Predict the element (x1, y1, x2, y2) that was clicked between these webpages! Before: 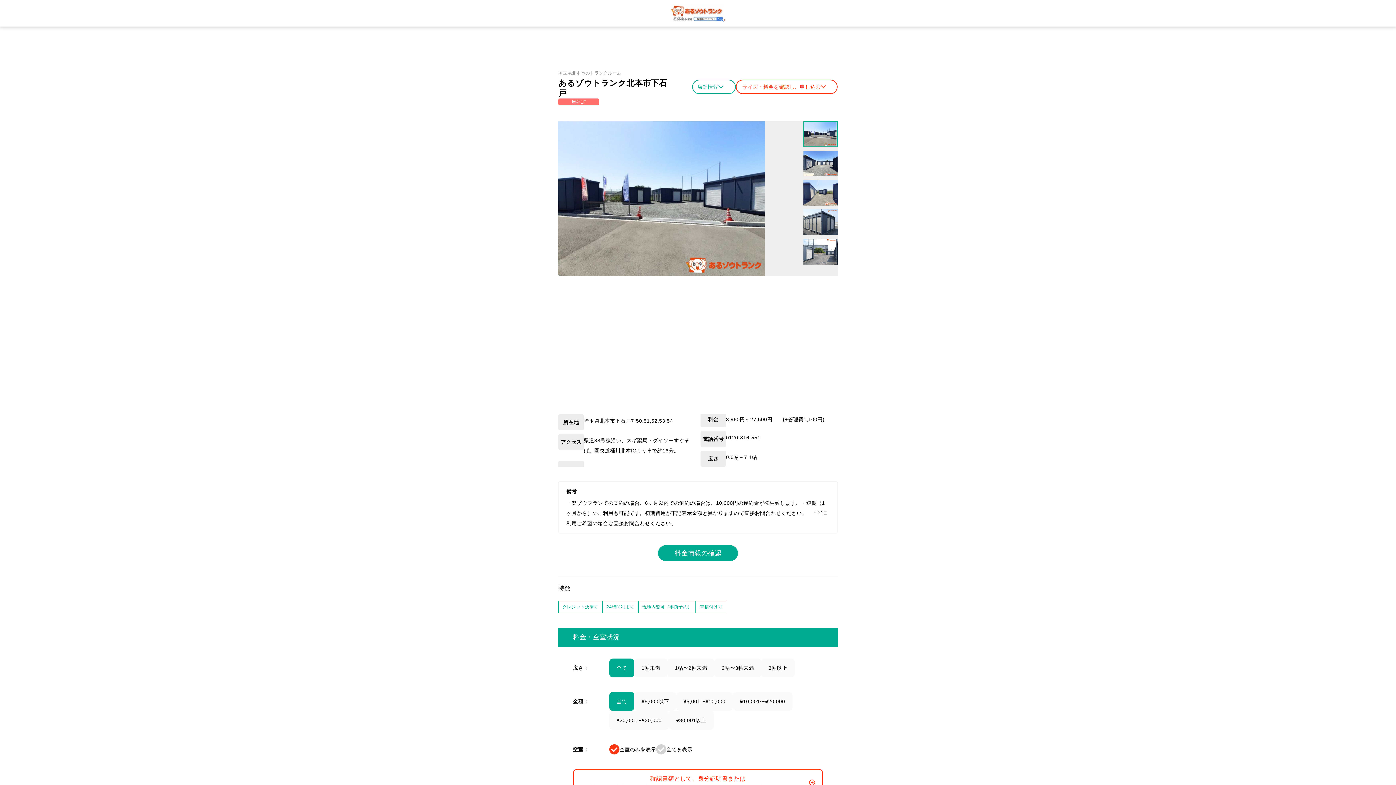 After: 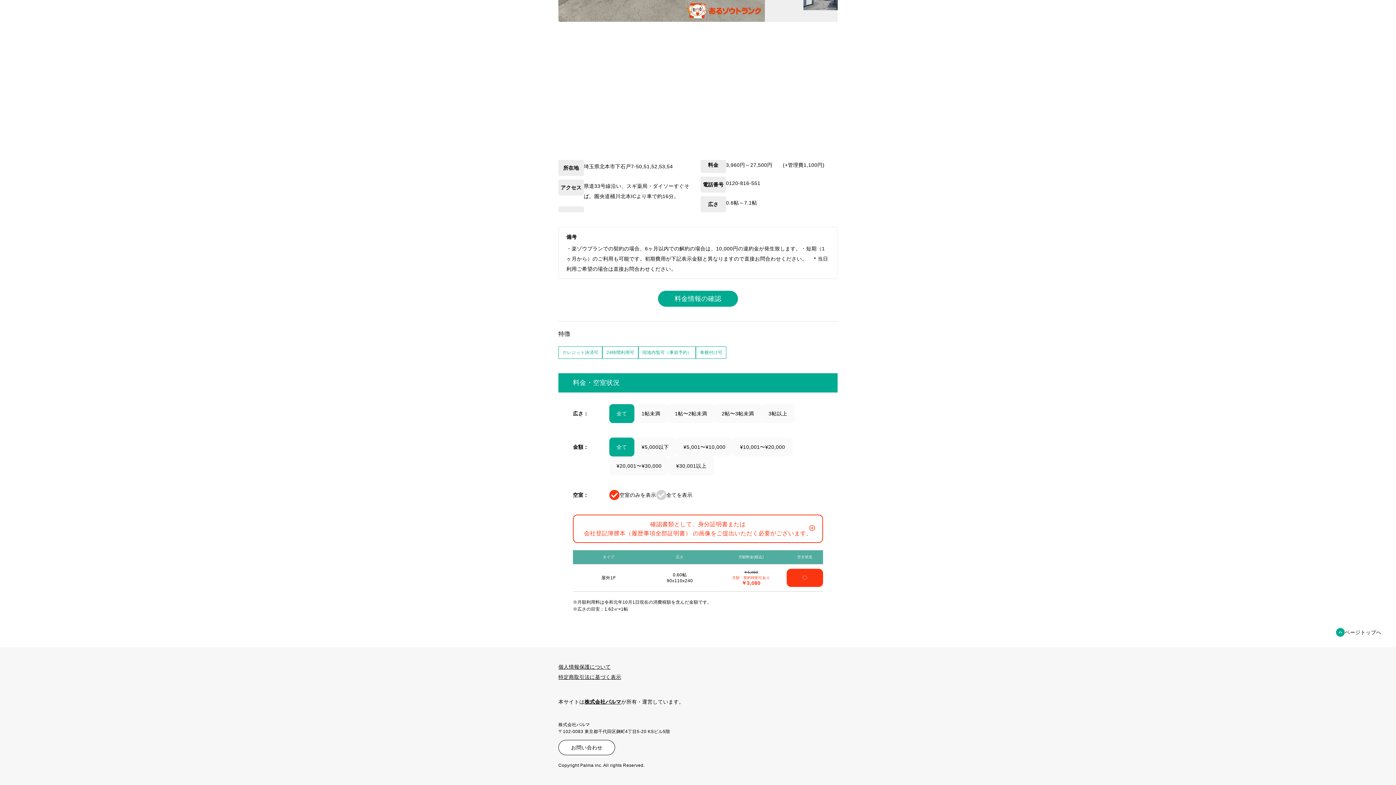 Action: bbox: (692, 79, 736, 94) label: 店舗情報